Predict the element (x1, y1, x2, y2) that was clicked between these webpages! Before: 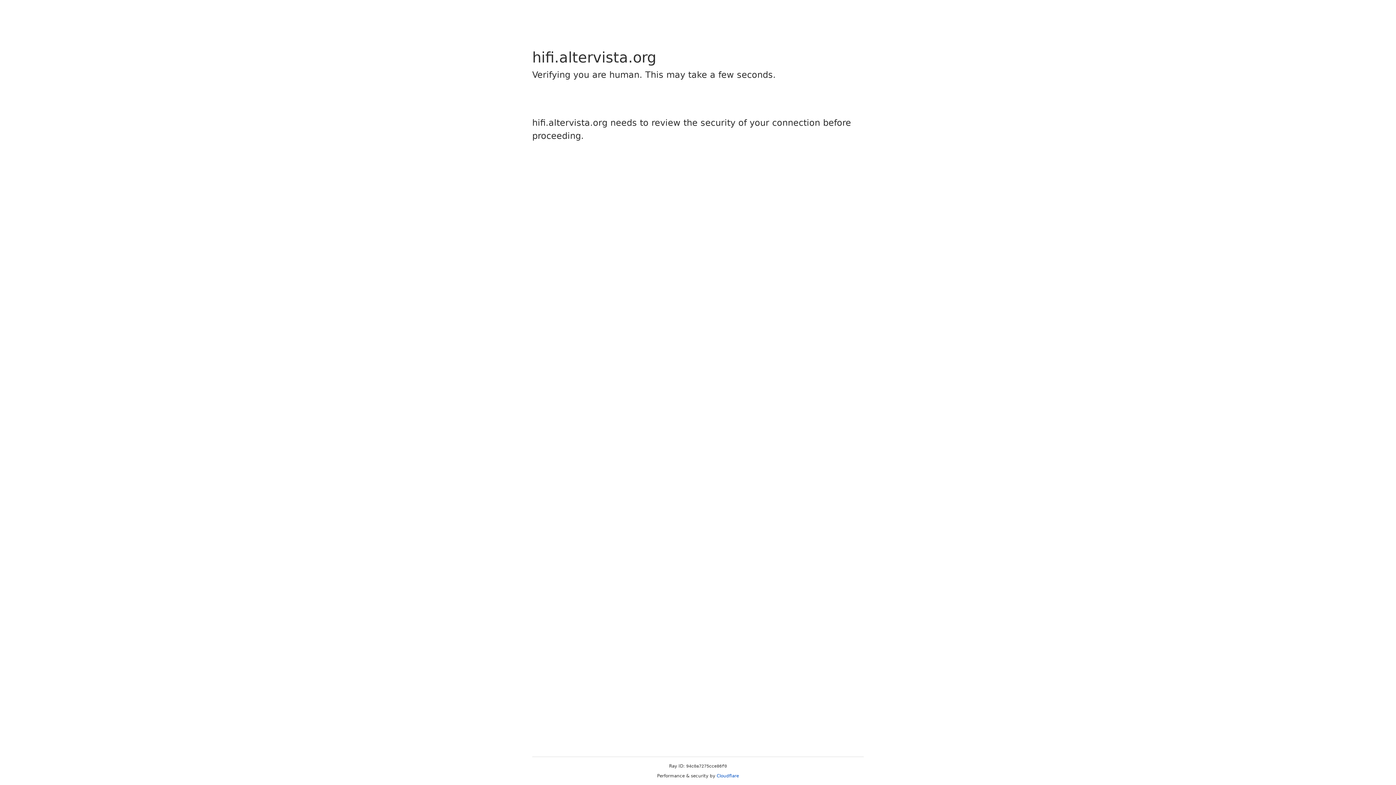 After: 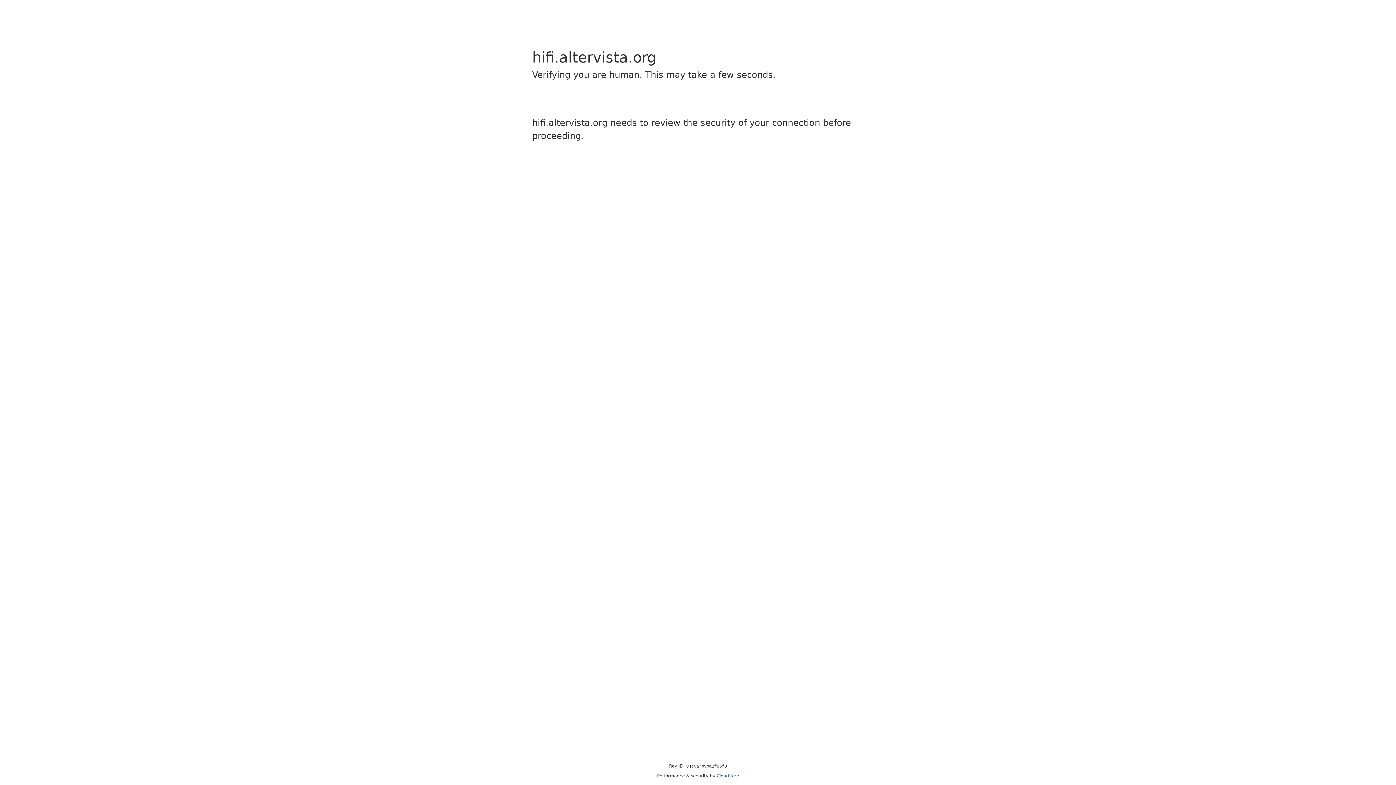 Action: bbox: (716, 773, 739, 778) label: Cloudflare